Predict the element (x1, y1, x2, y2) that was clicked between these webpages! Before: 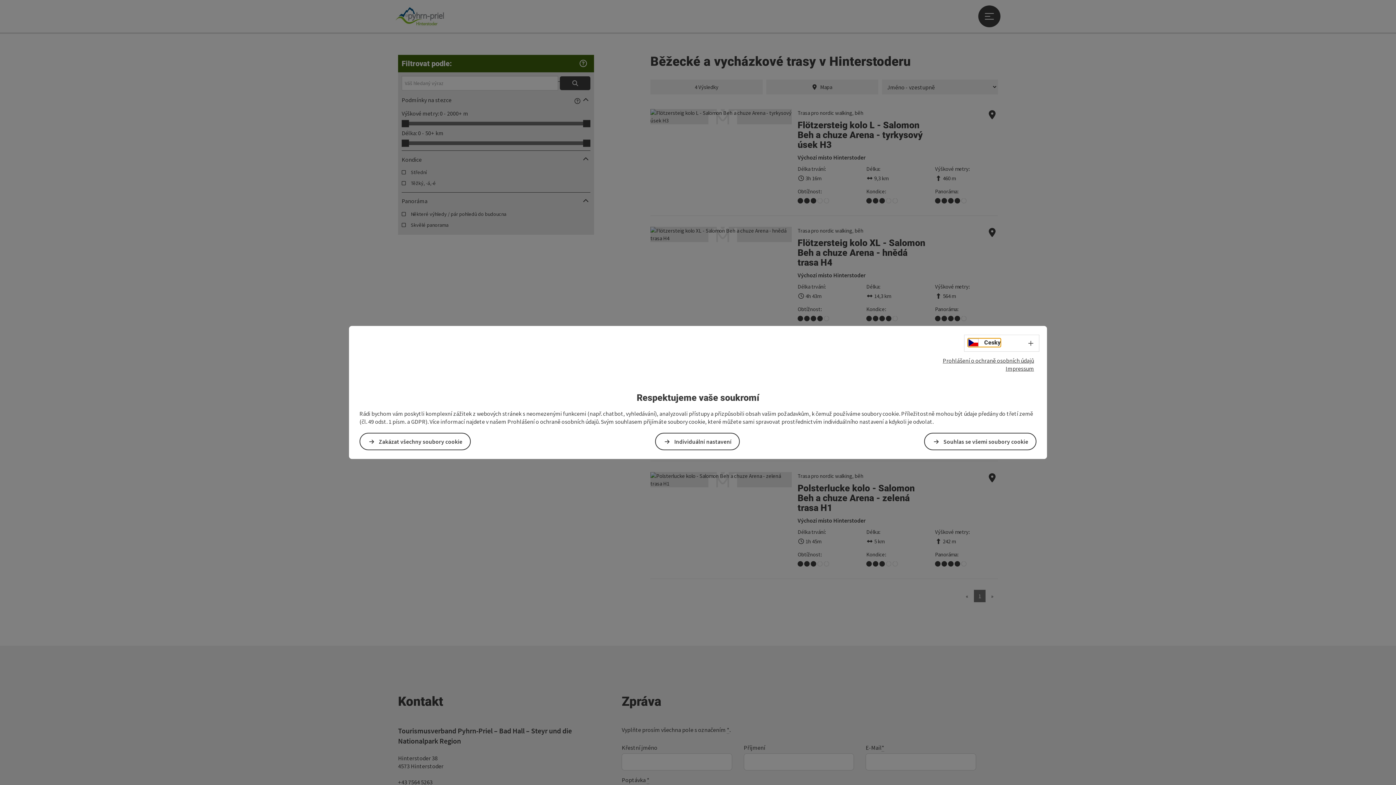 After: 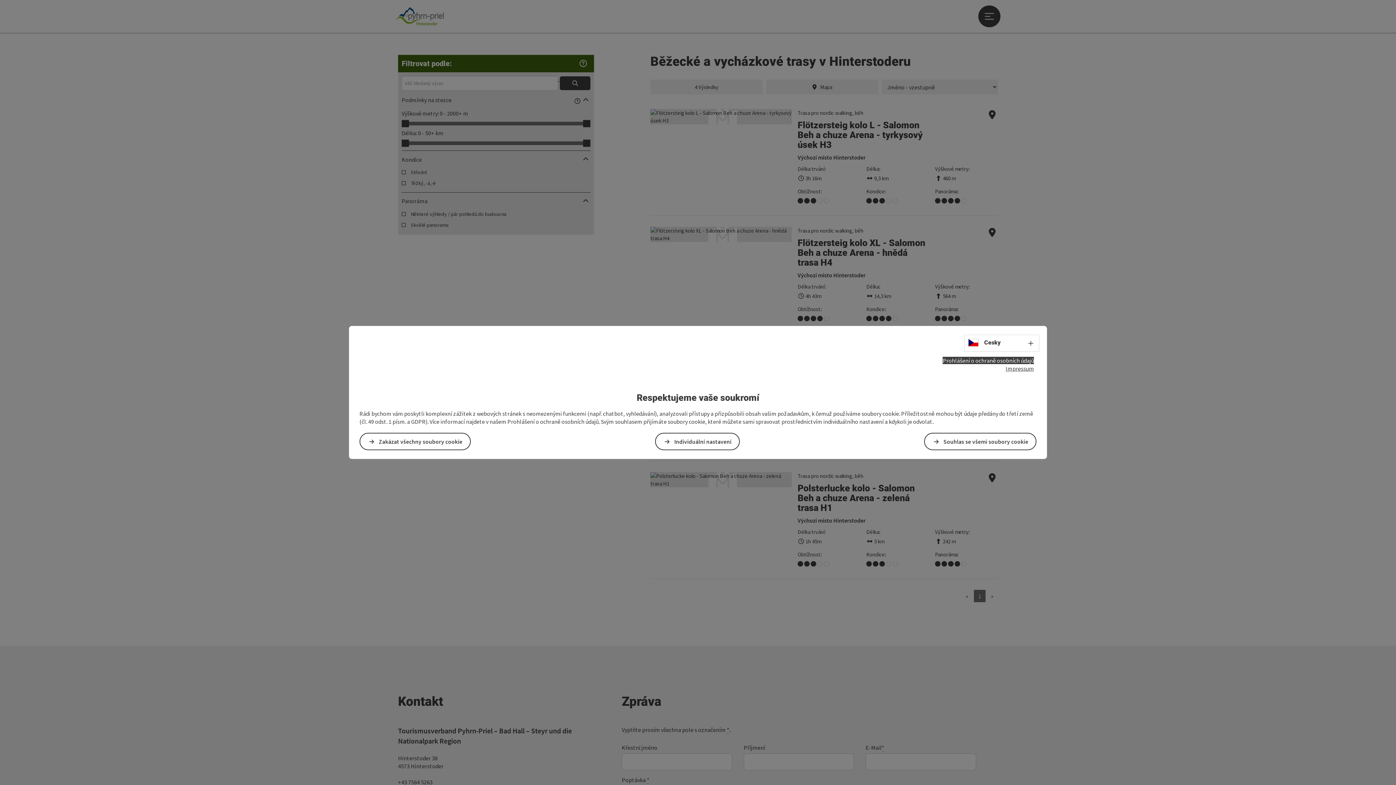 Action: label: Prohlášení o ochraně osobních údajů bbox: (942, 357, 1034, 364)